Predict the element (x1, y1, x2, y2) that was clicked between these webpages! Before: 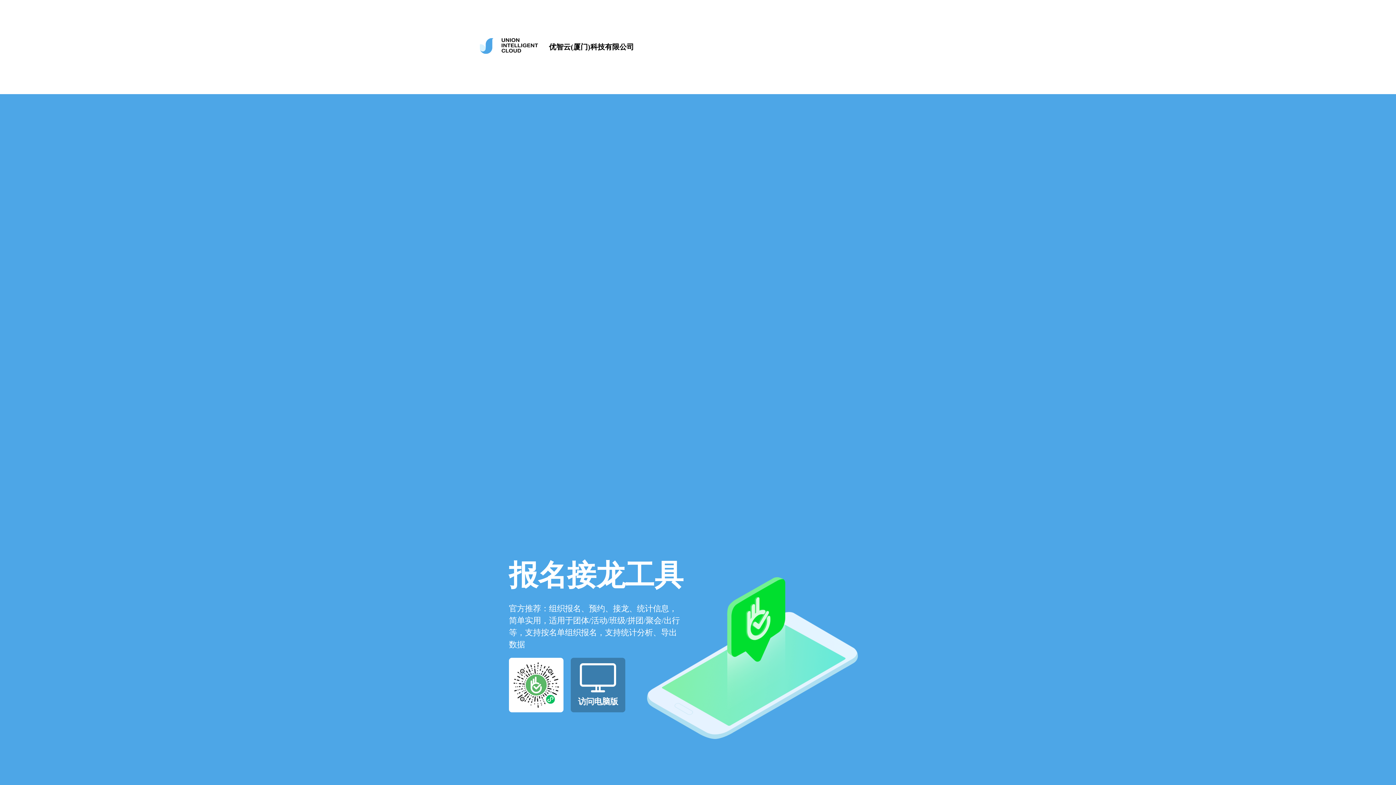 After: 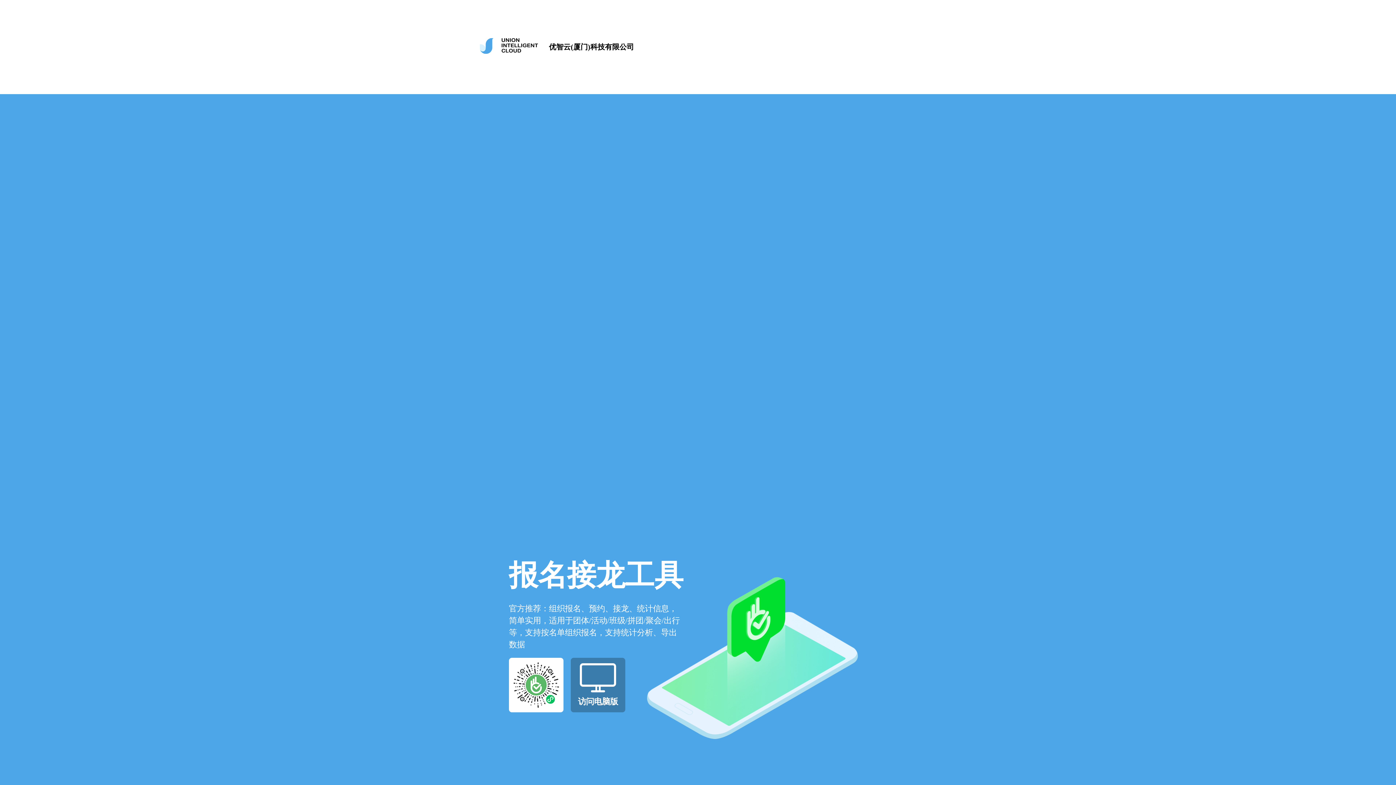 Action: label: 访问电脑版 bbox: (570, 658, 625, 712)